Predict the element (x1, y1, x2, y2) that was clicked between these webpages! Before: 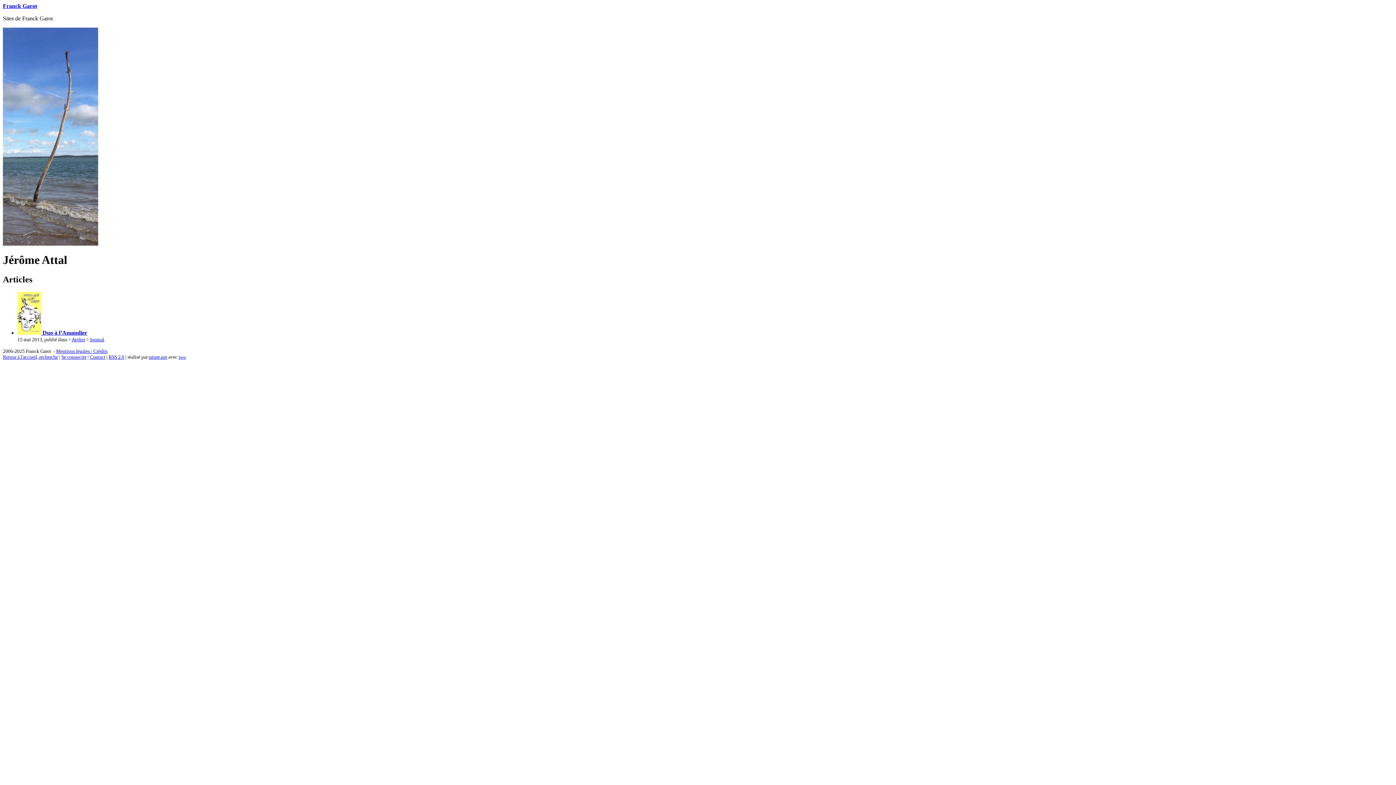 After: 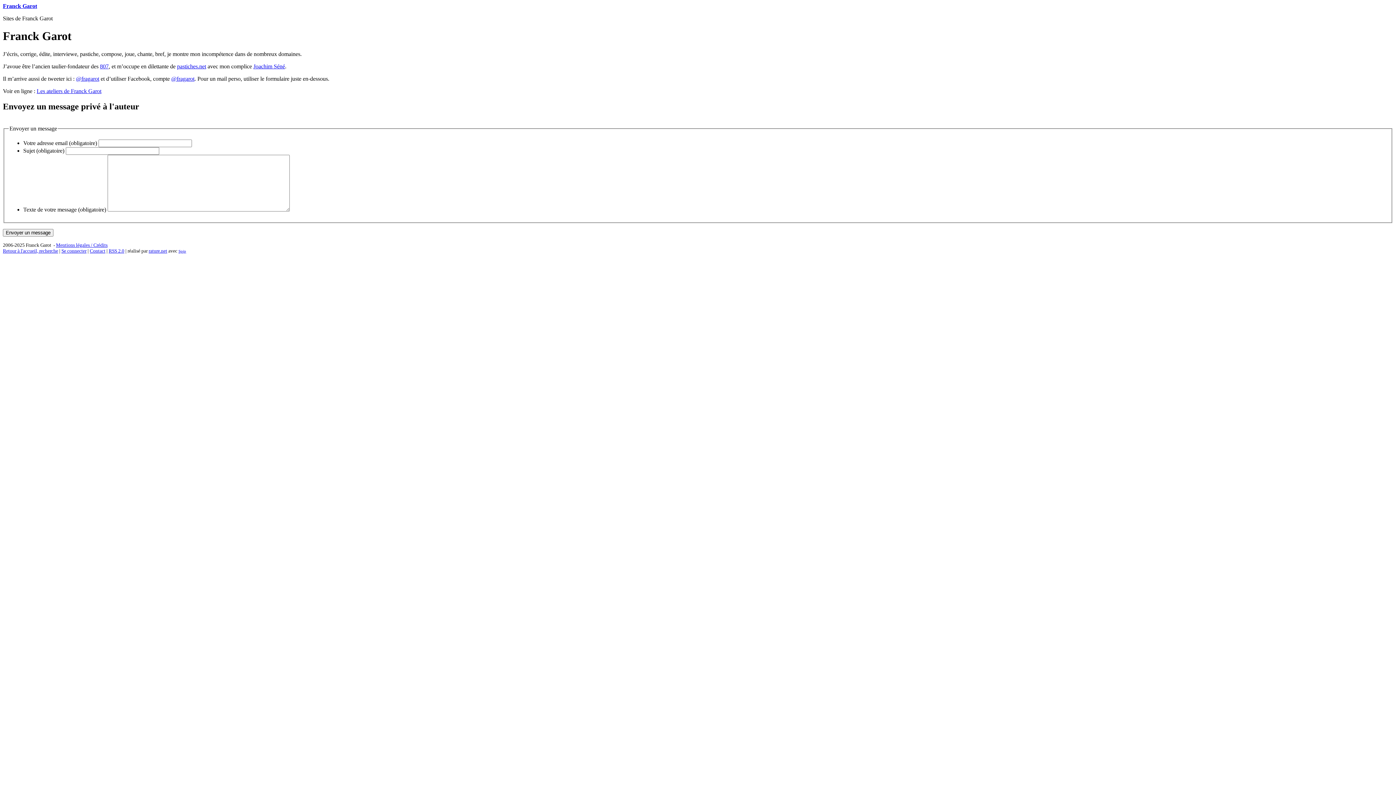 Action: label: Contact bbox: (89, 354, 105, 359)